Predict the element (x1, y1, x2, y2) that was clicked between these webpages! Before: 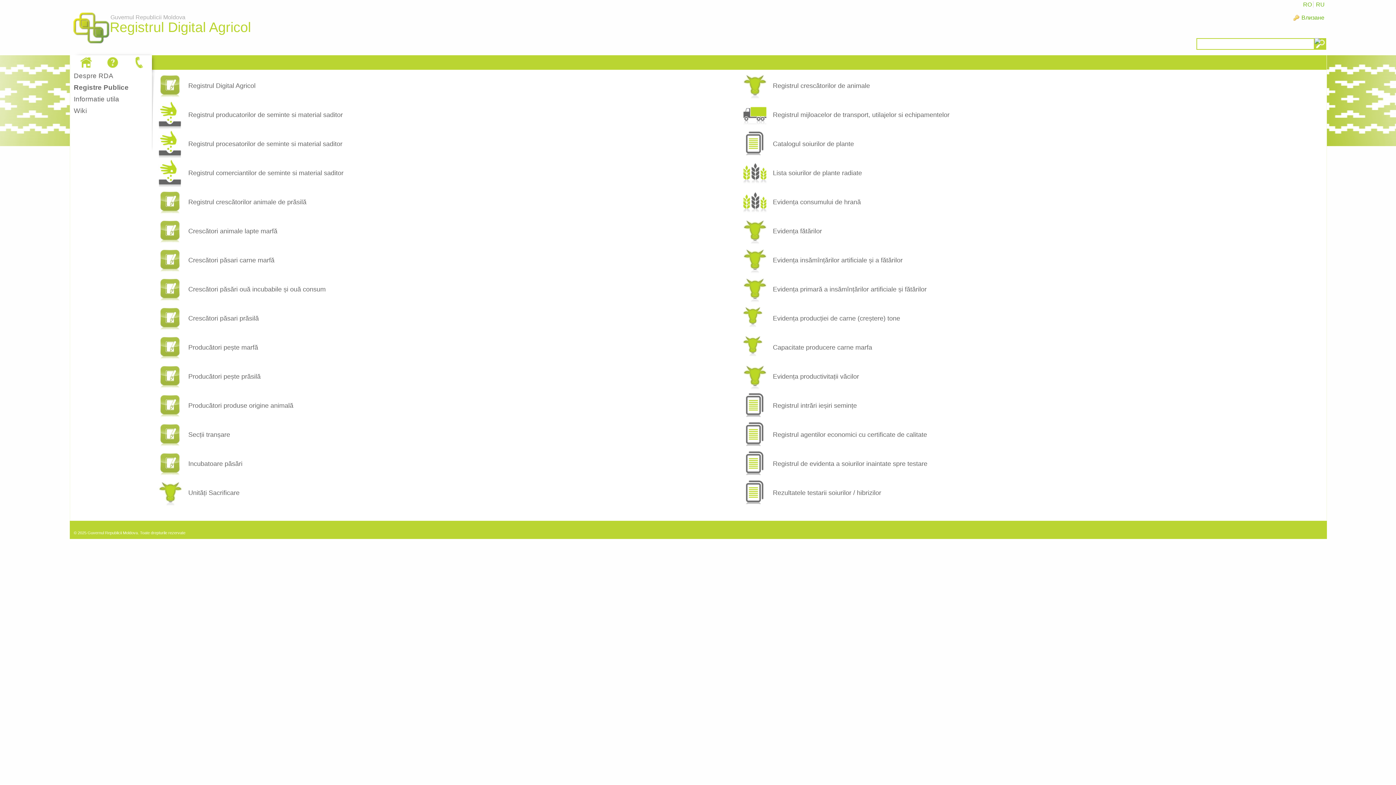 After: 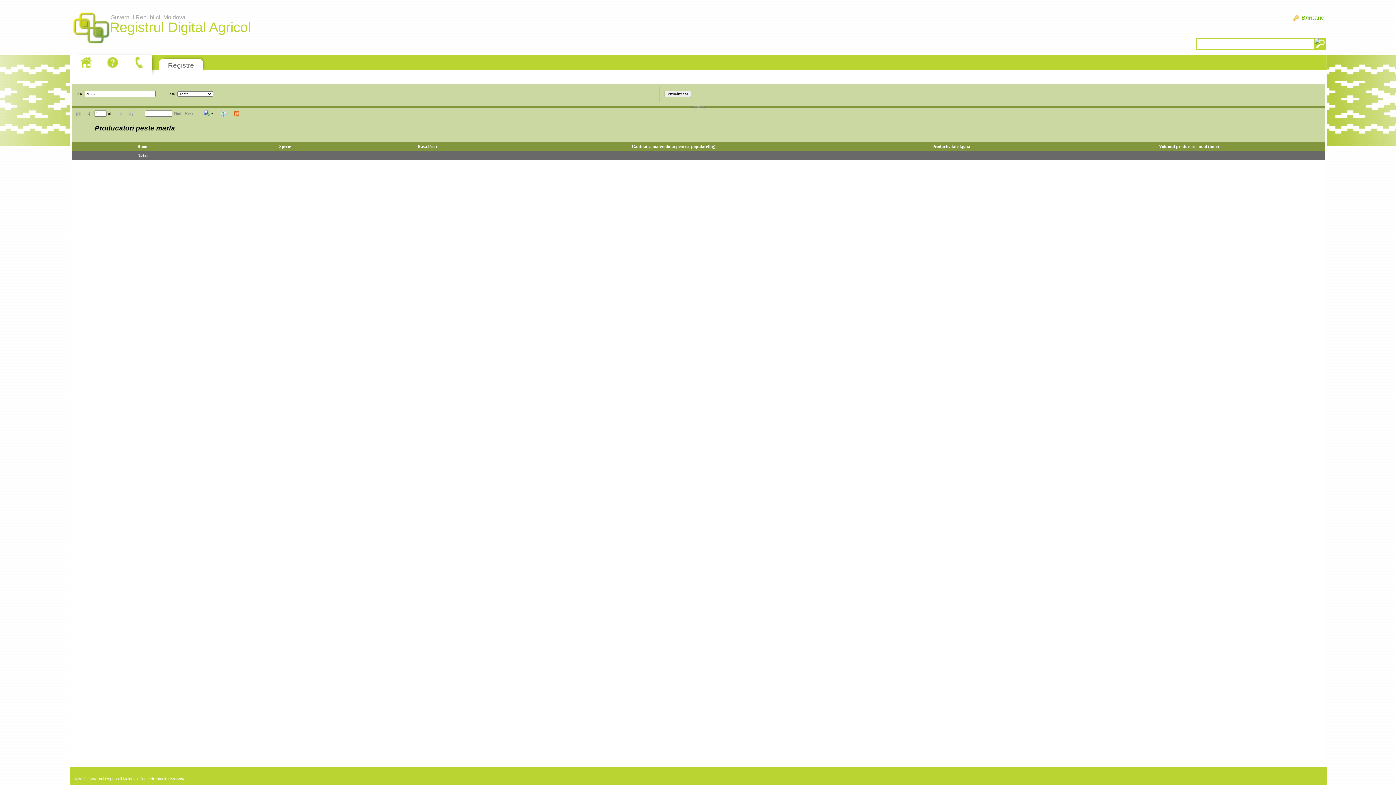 Action: label: Producători pește marfă bbox: (184, 343, 747, 352)